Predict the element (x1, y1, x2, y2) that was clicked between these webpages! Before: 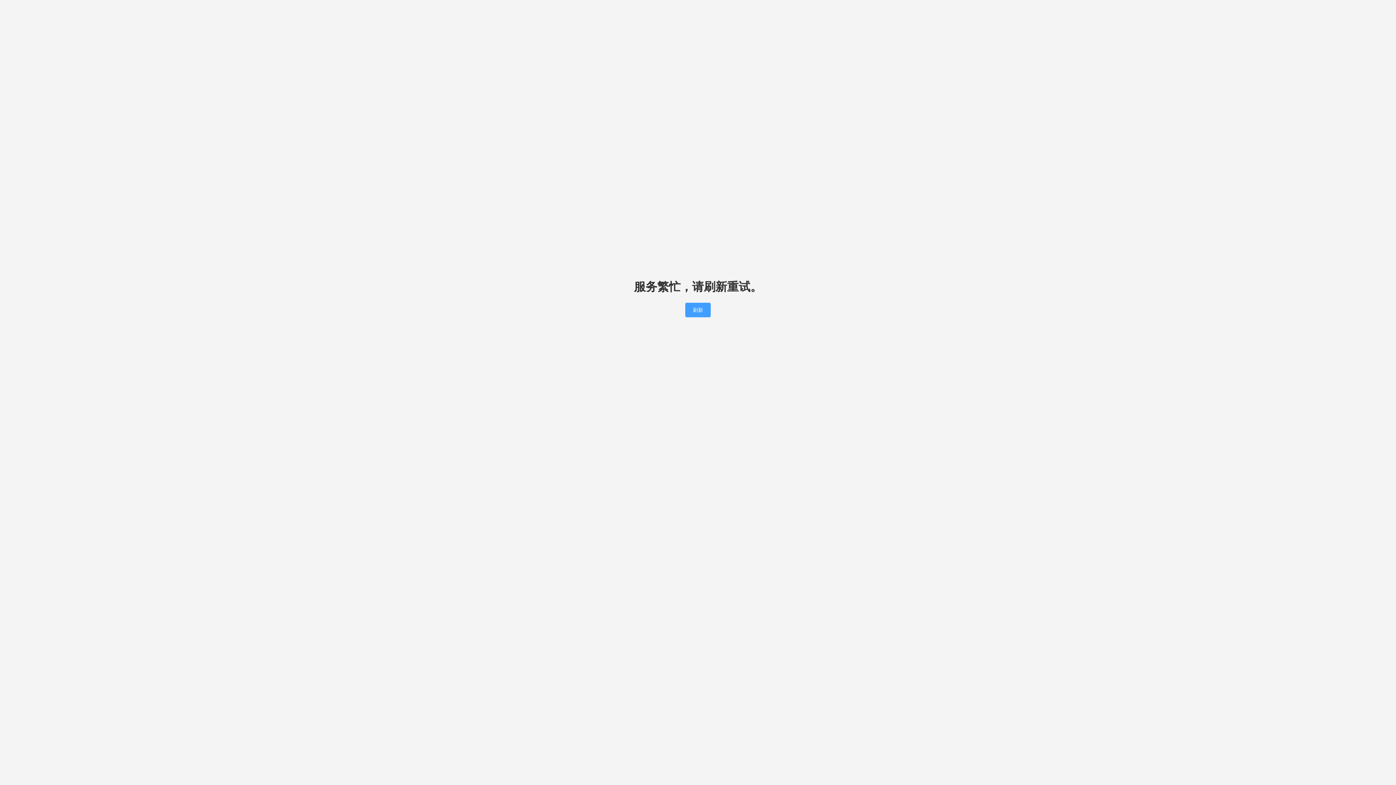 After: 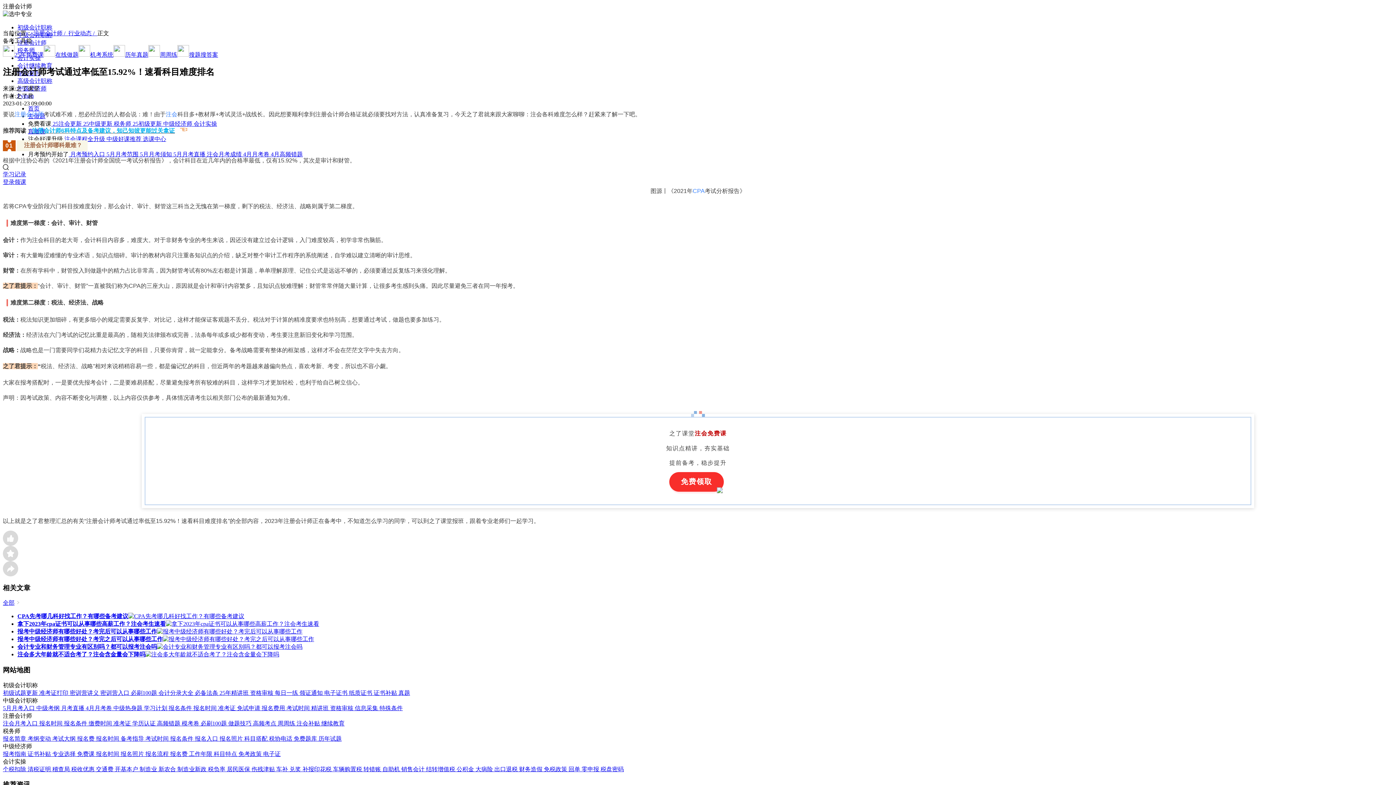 Action: label: 刷新 bbox: (685, 303, 710, 317)